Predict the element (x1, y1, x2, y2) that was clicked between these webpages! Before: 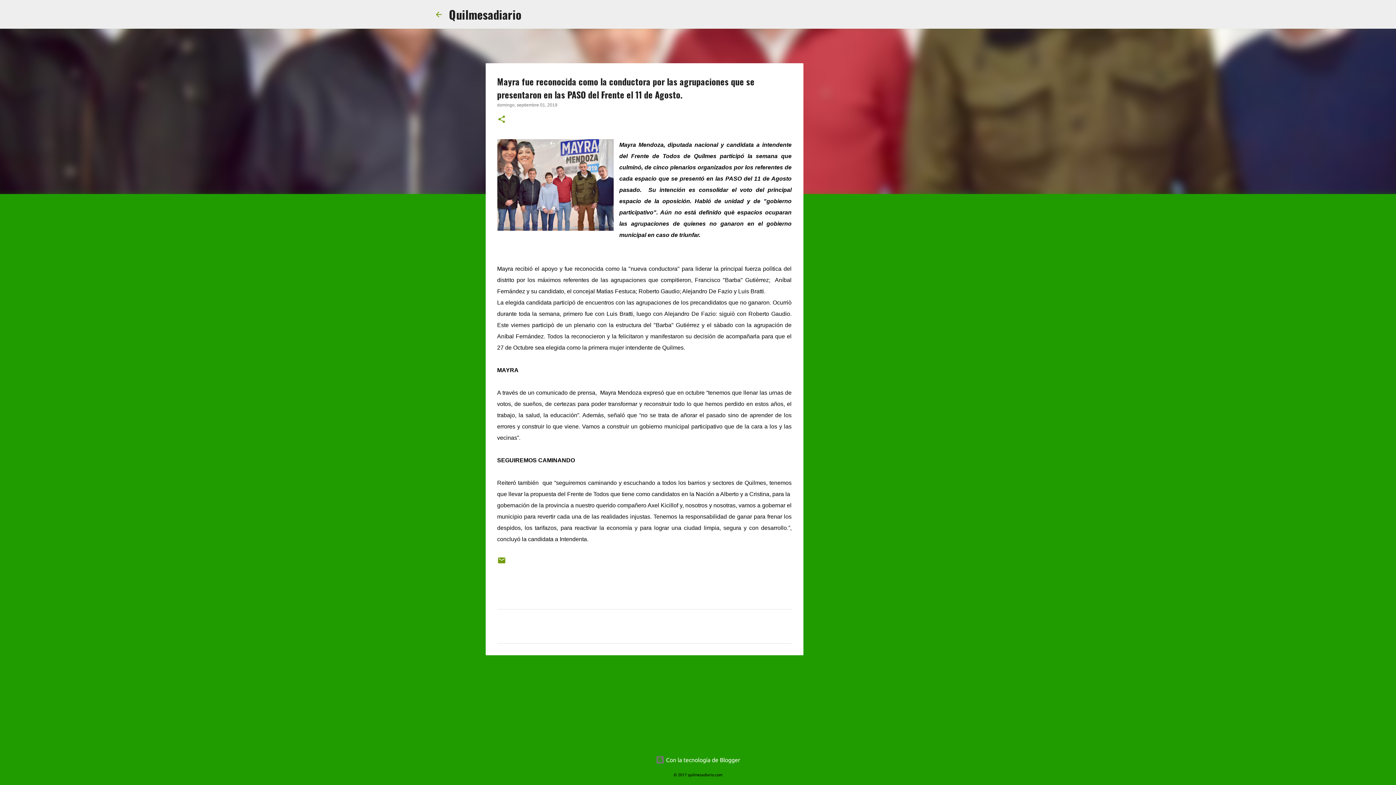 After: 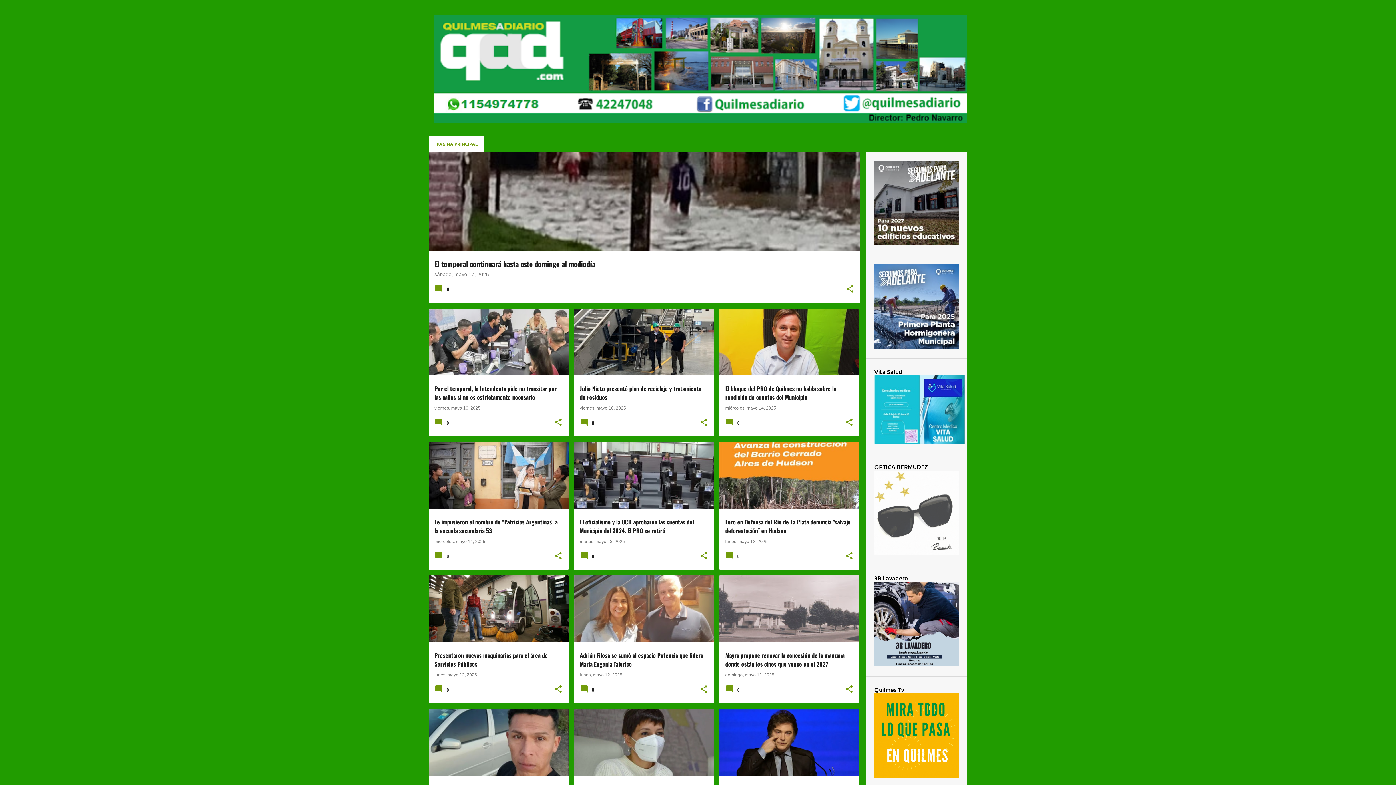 Action: bbox: (434, 10, 443, 18)